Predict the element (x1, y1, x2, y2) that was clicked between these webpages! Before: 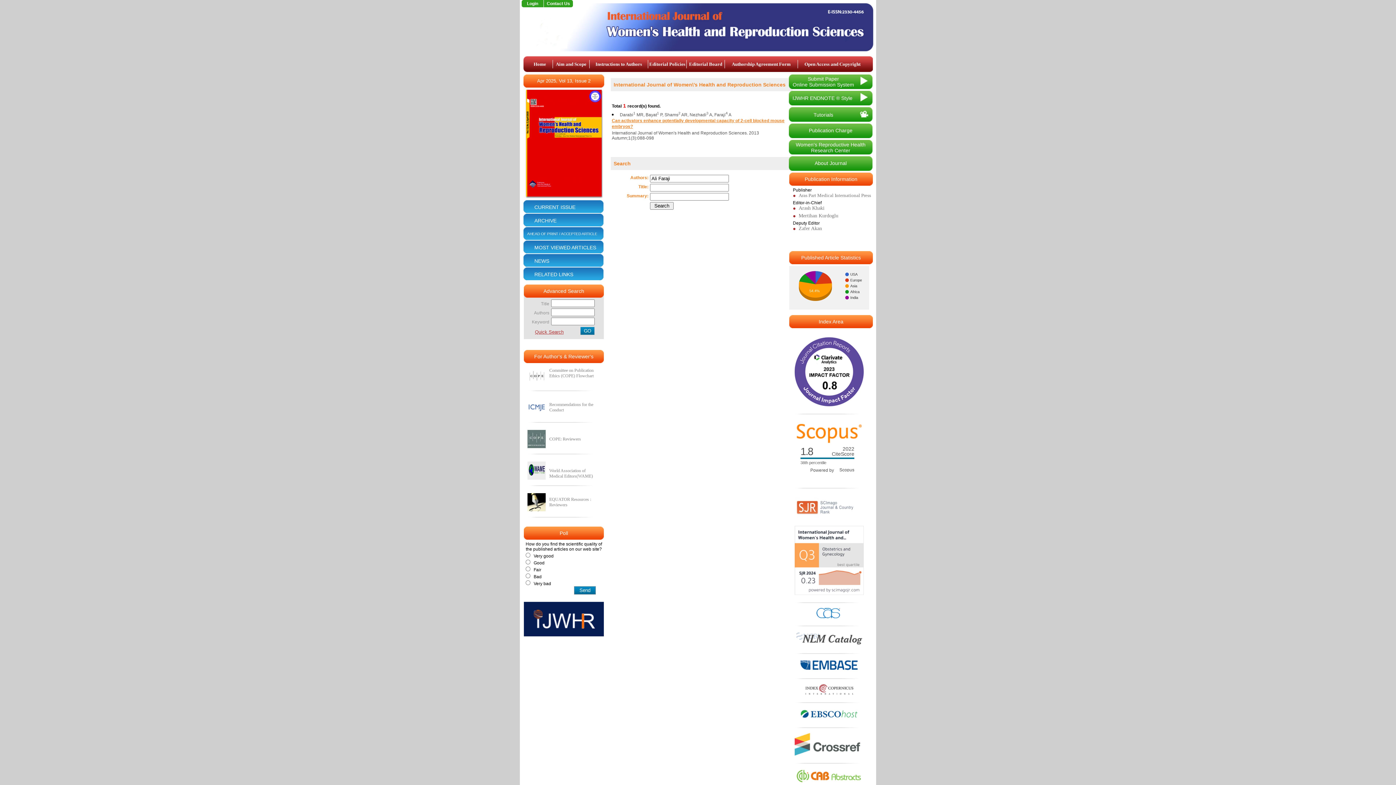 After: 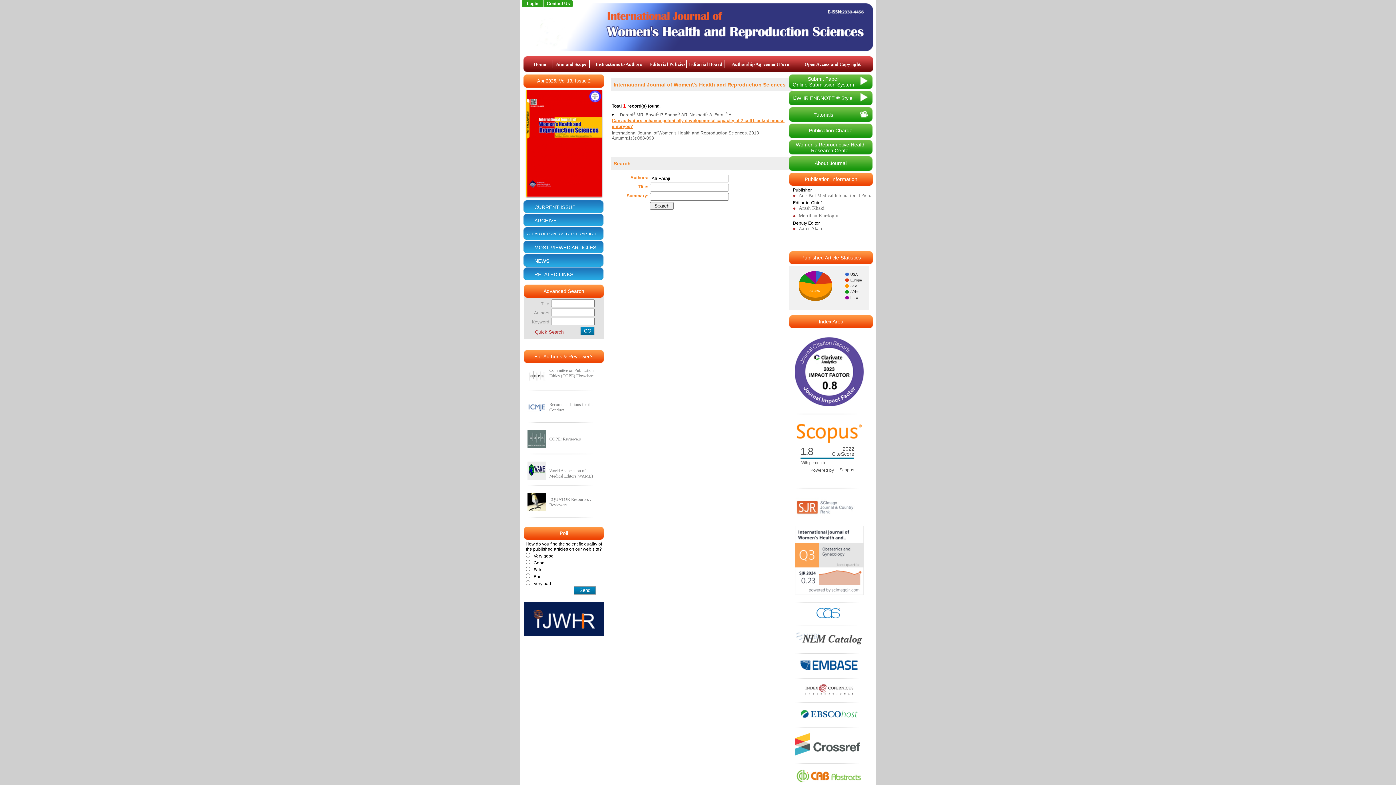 Action: label: Zafer Akan bbox: (793, 225, 876, 231)